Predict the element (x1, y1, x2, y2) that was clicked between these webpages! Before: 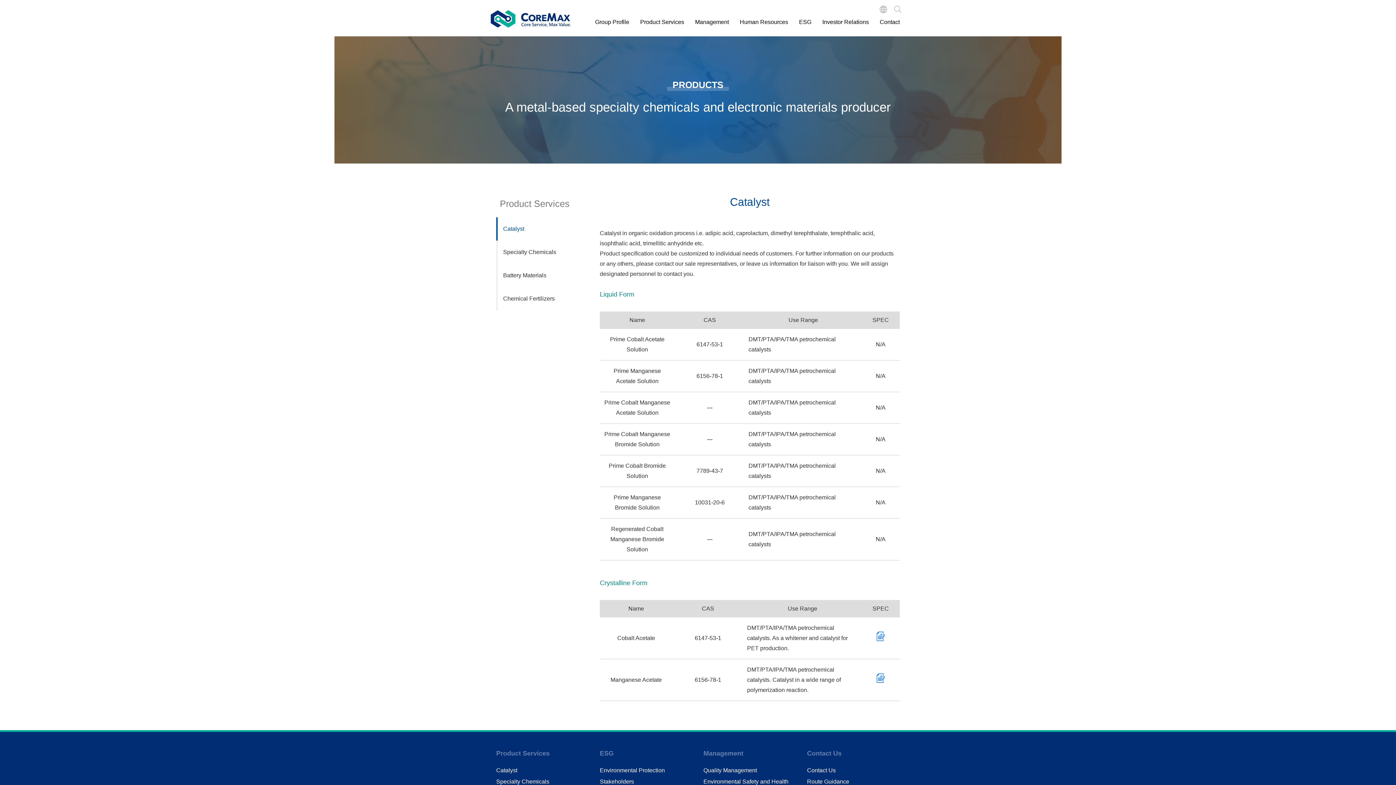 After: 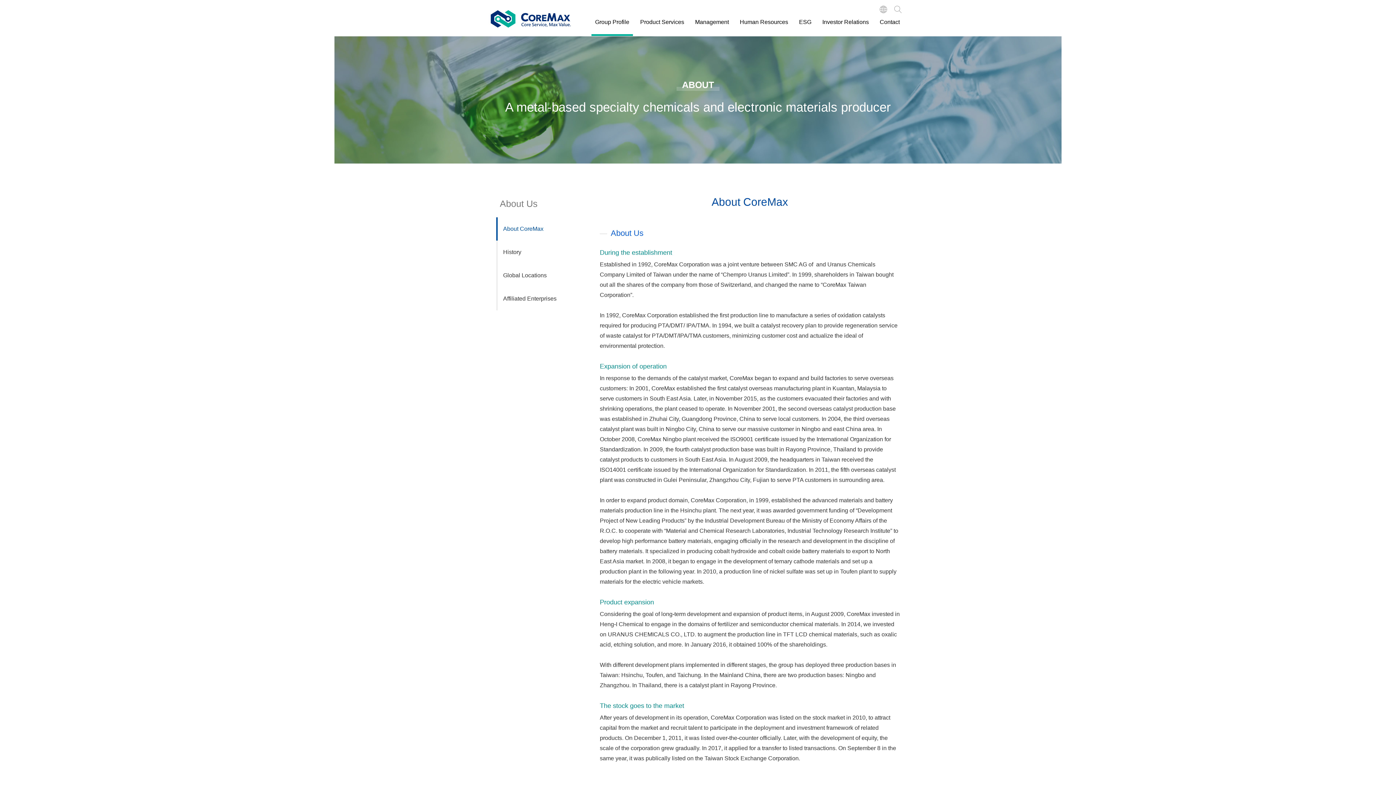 Action: bbox: (591, 15, 633, 36) label: Group Profile